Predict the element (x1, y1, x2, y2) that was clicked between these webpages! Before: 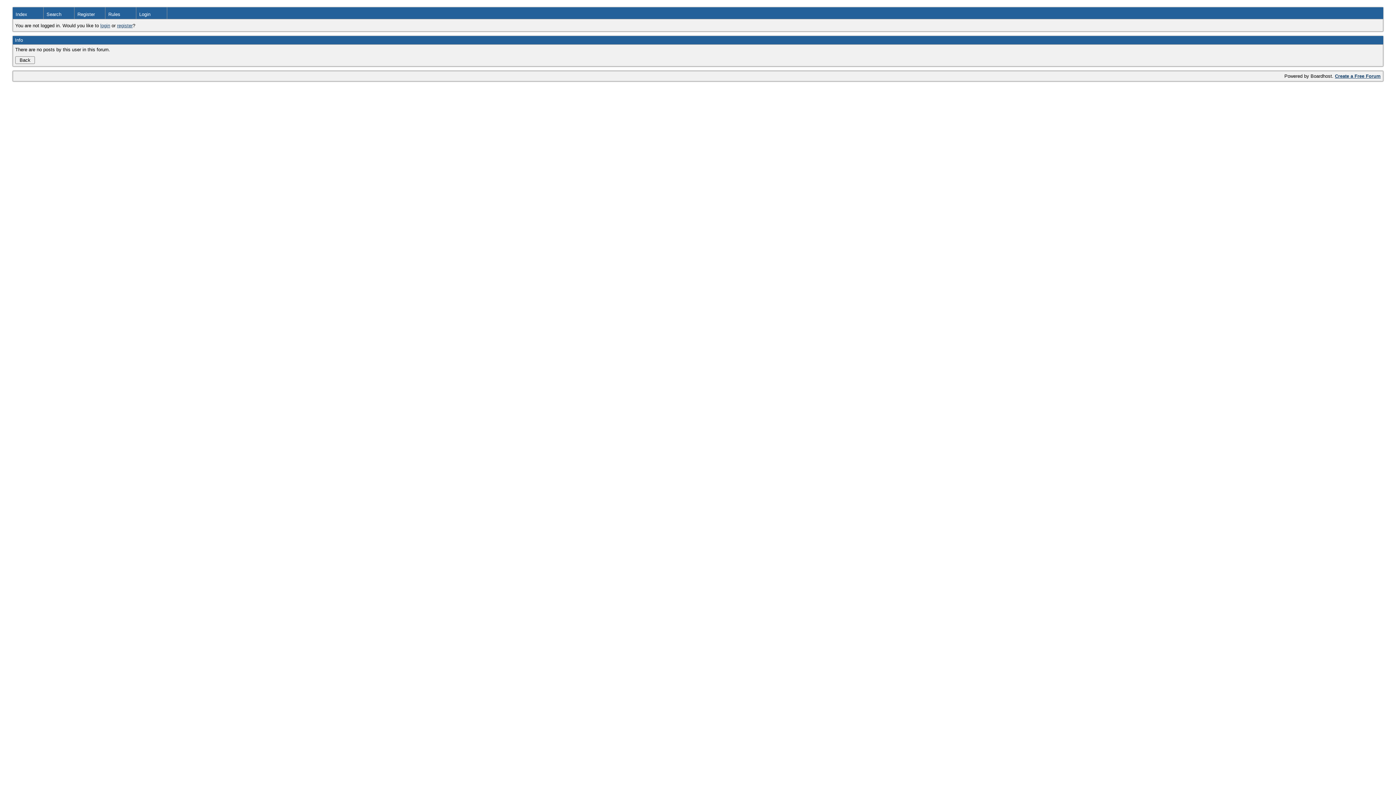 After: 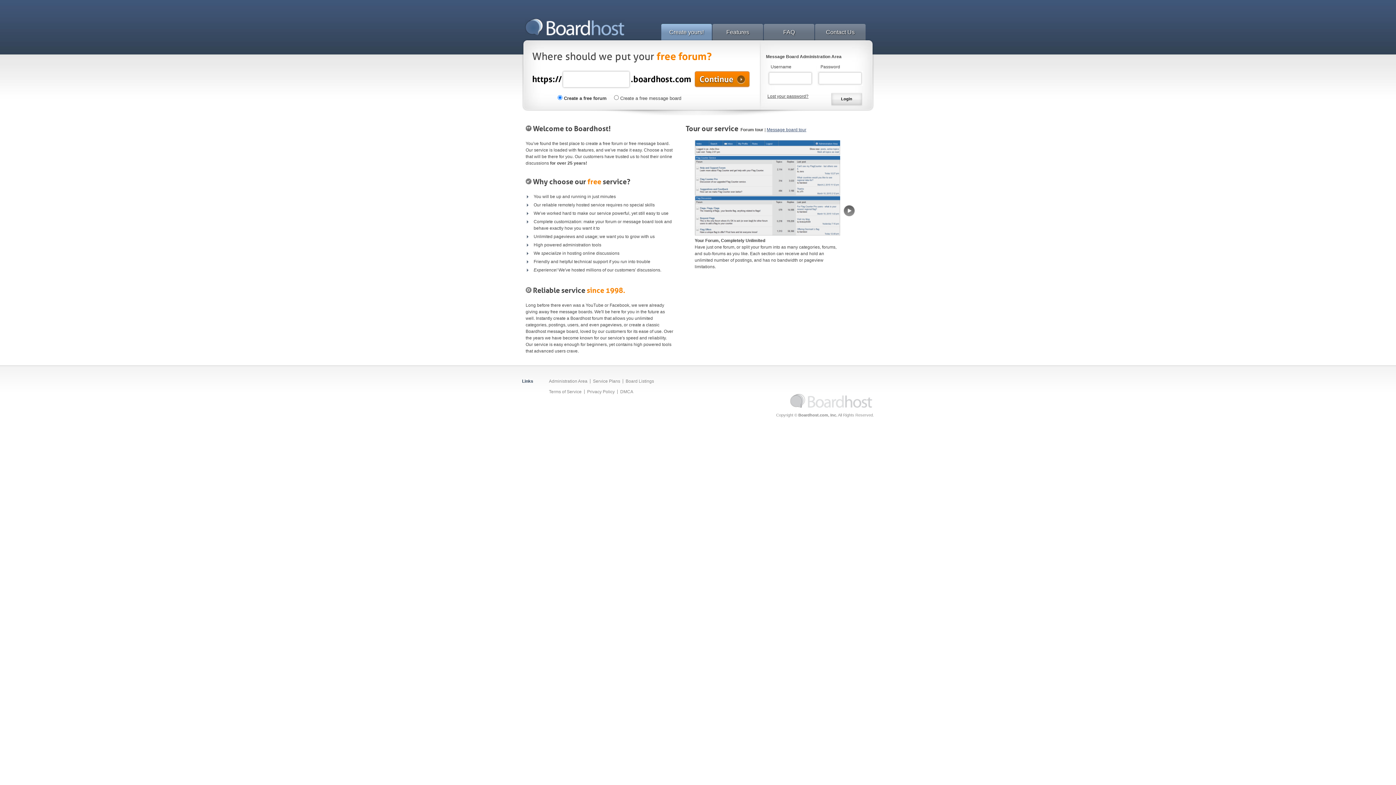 Action: label: Create a Free Forum bbox: (1335, 73, 1381, 78)